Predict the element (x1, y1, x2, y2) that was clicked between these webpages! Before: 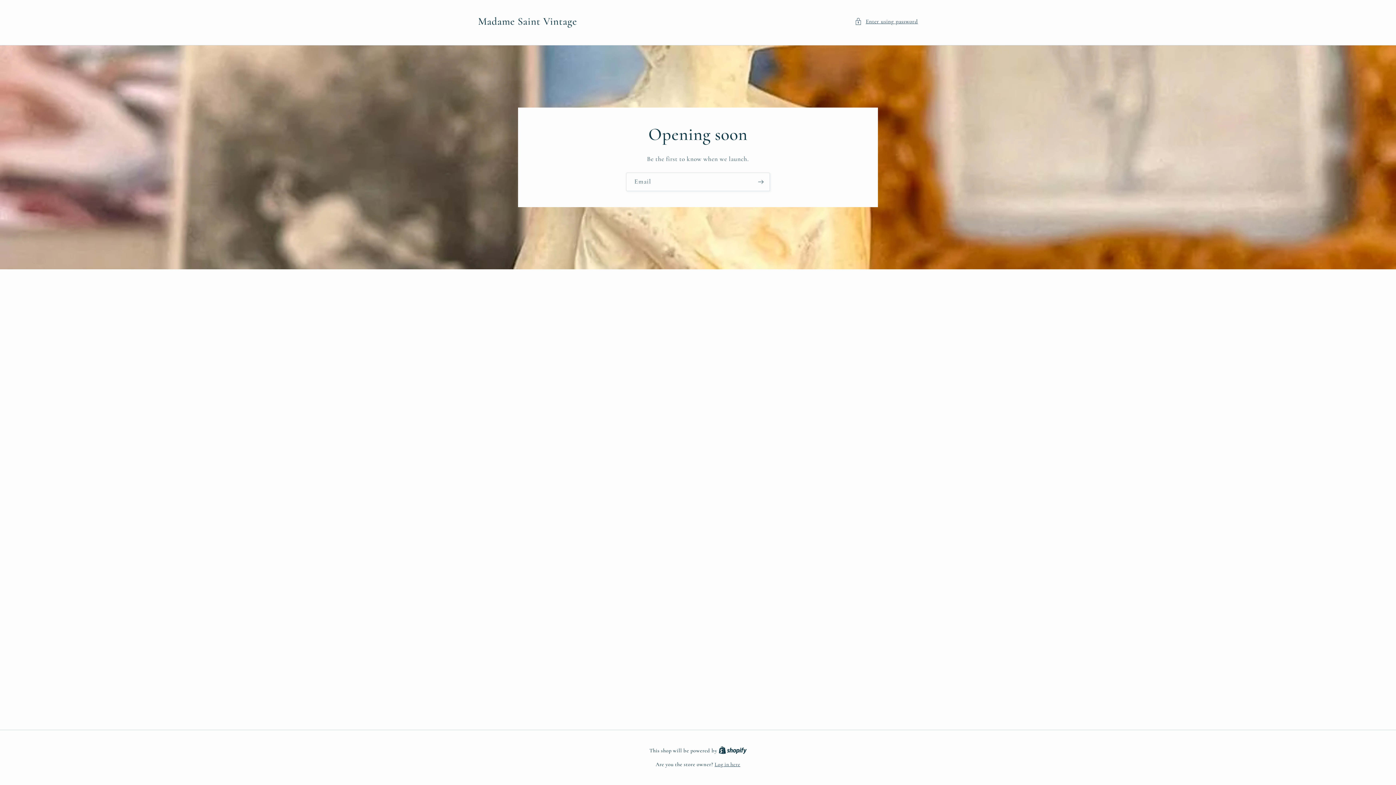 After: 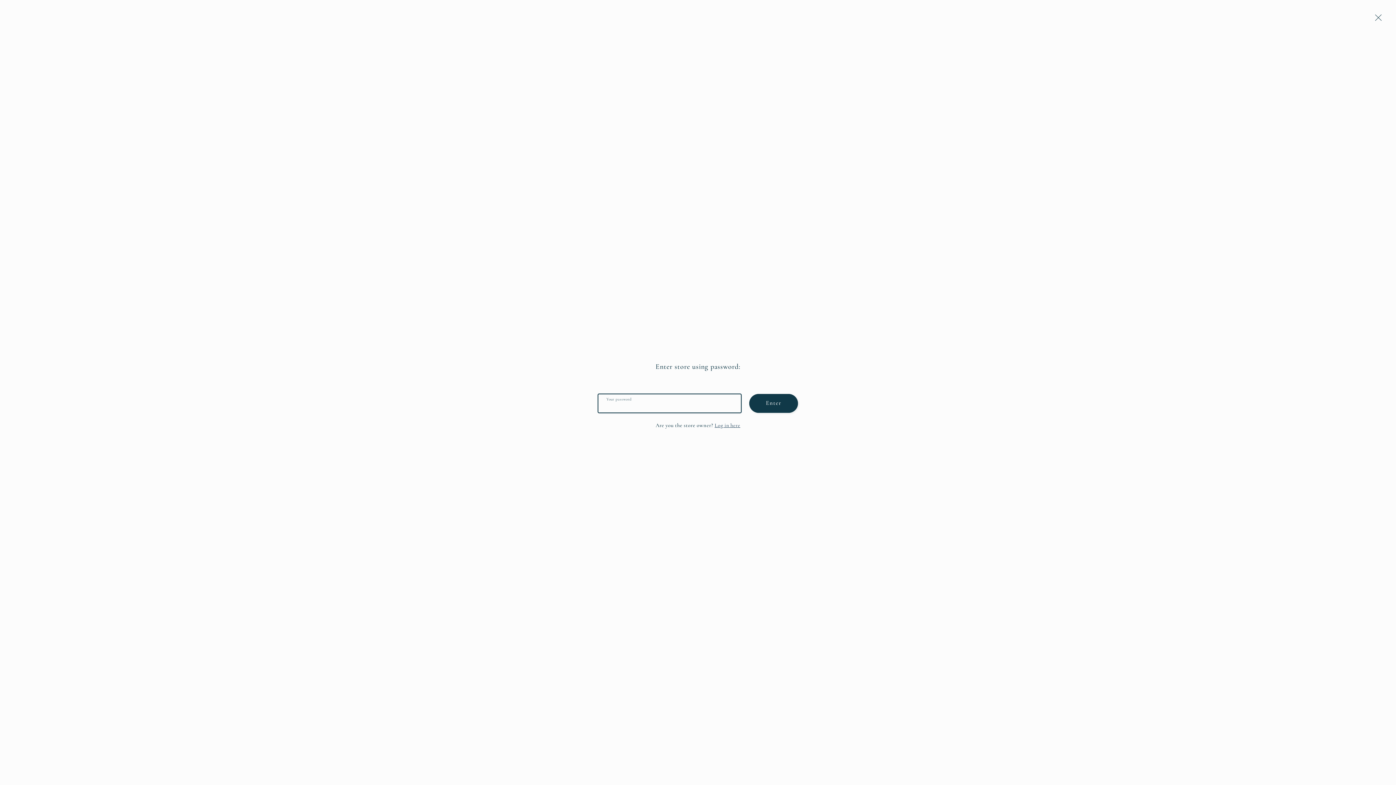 Action: bbox: (854, 16, 918, 26) label: Enter using password